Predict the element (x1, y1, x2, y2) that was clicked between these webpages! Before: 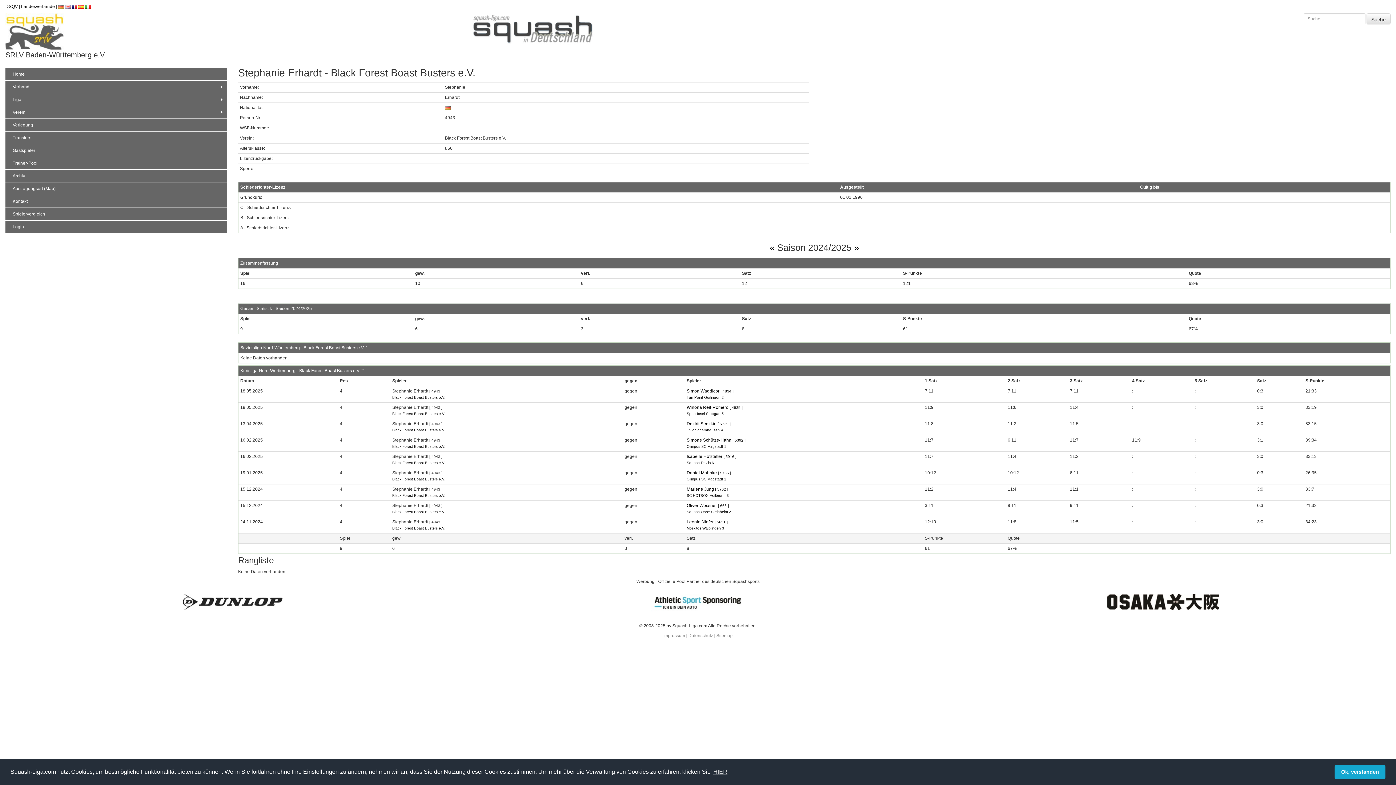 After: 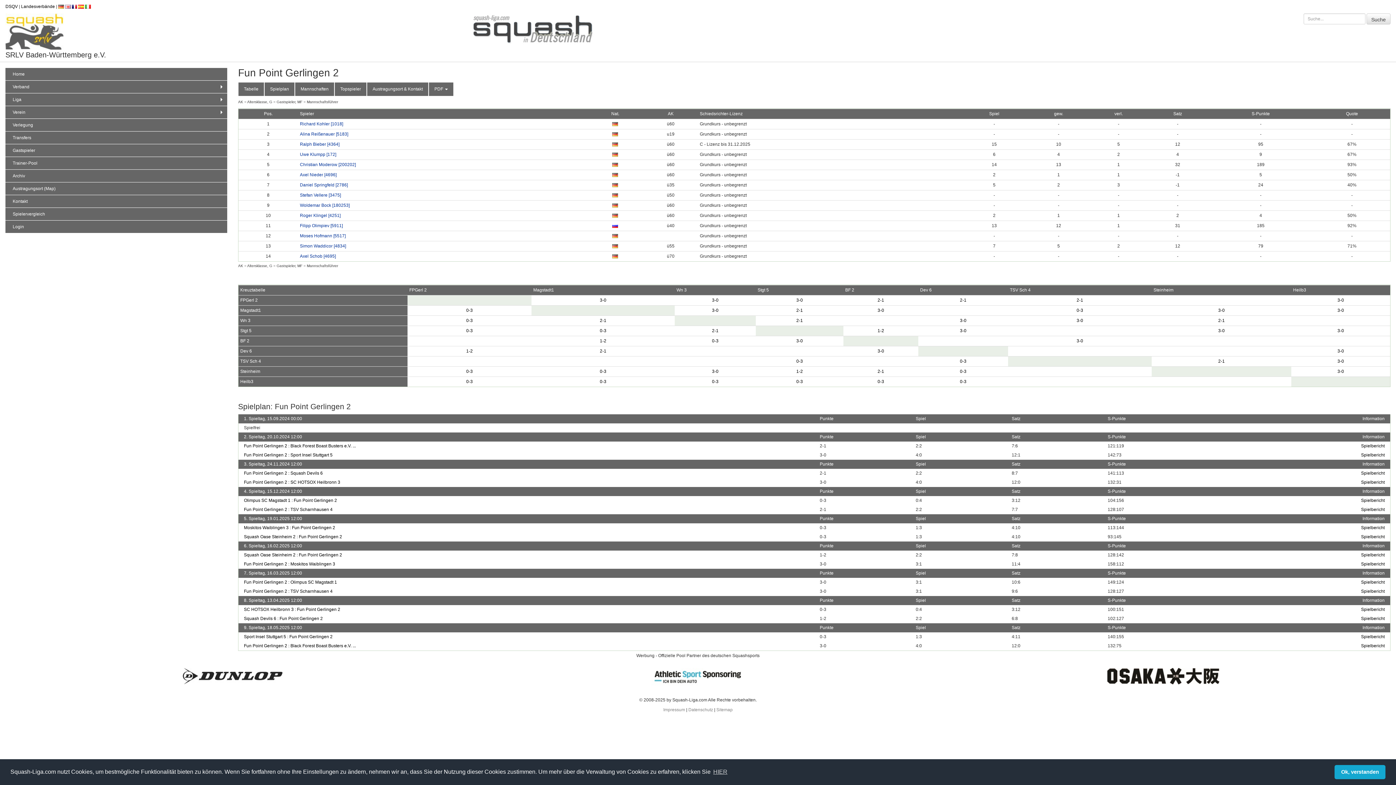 Action: label: Fun Point Gerlingen 2 bbox: (686, 395, 723, 399)